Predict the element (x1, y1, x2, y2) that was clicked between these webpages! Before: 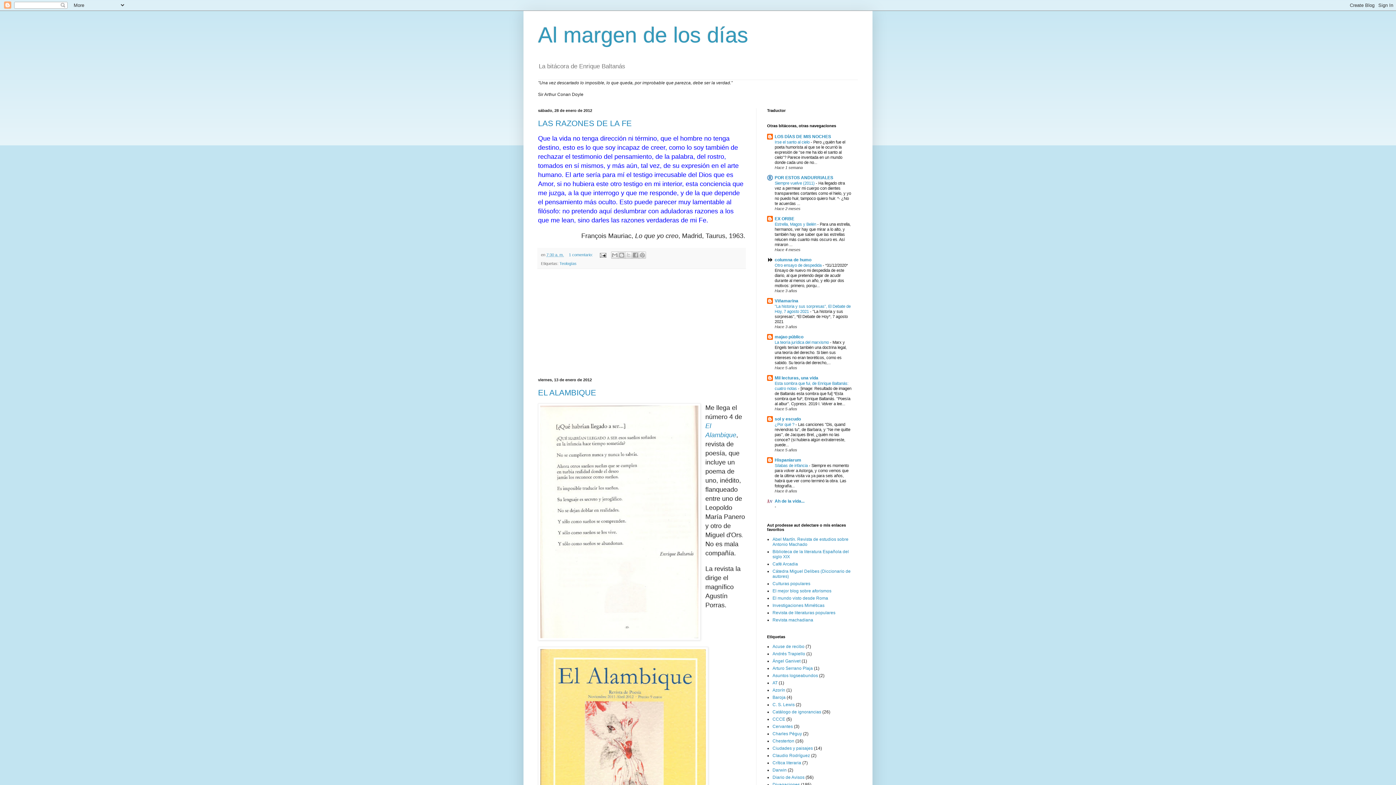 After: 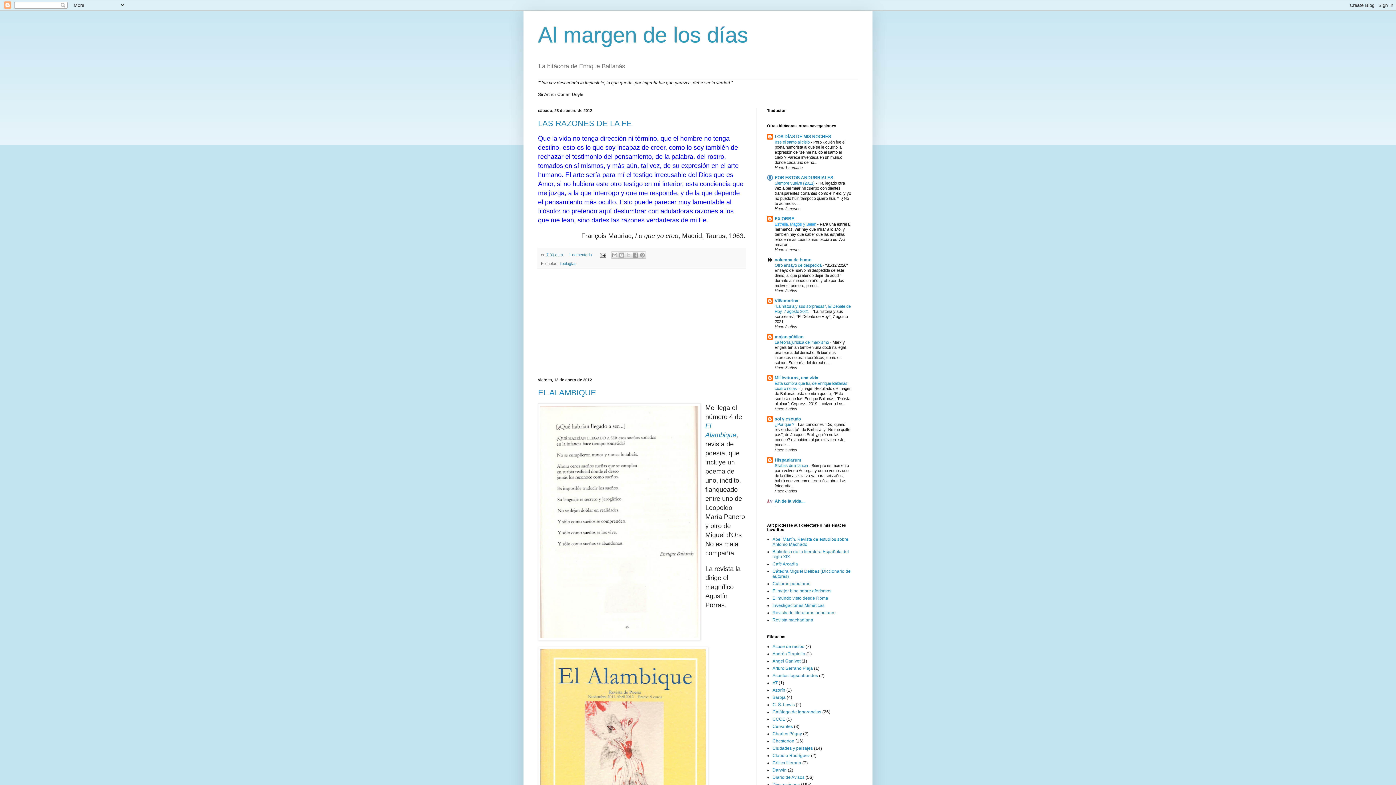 Action: bbox: (774, 222, 817, 226) label: Estrella, Magos y Belén 